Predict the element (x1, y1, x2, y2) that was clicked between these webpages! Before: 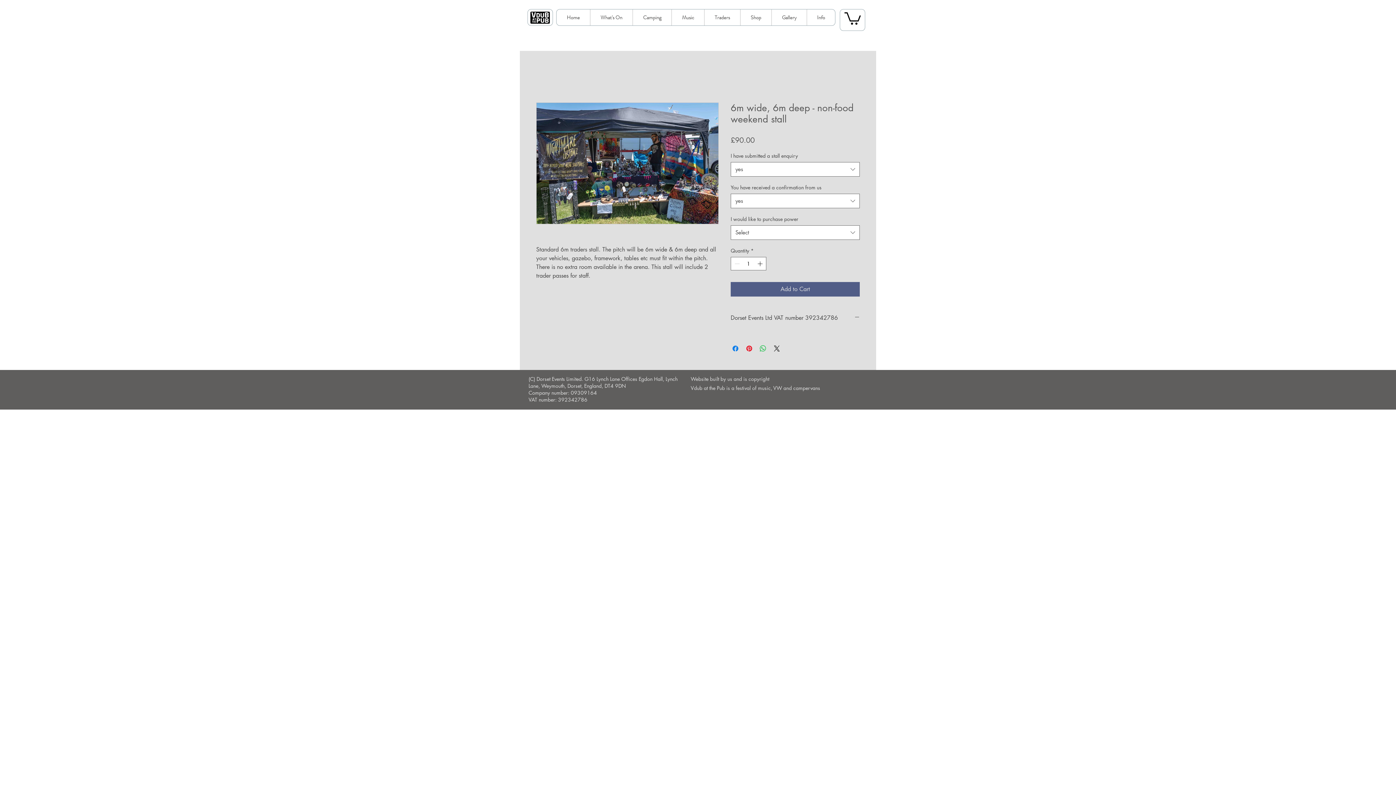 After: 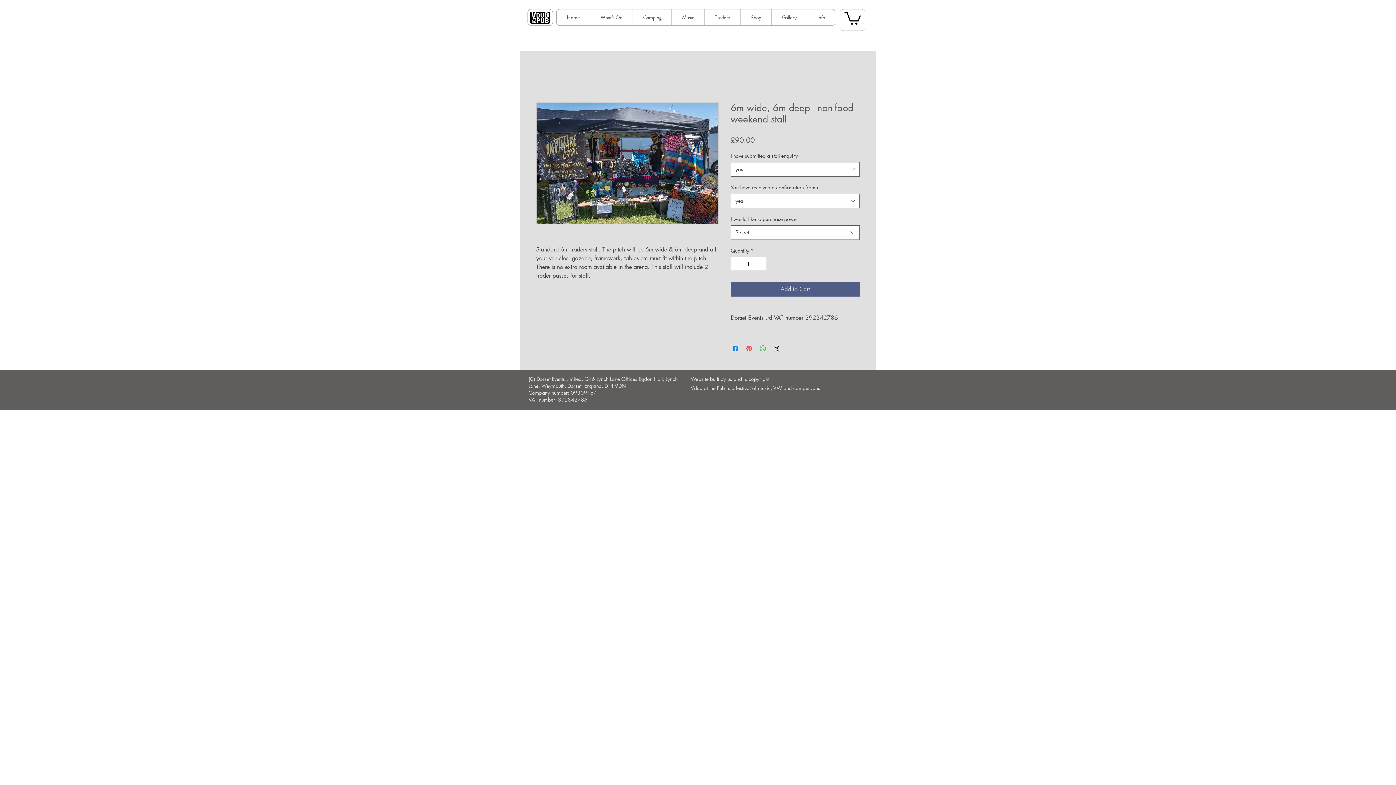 Action: label: Pin on Pinterest bbox: (745, 344, 753, 353)